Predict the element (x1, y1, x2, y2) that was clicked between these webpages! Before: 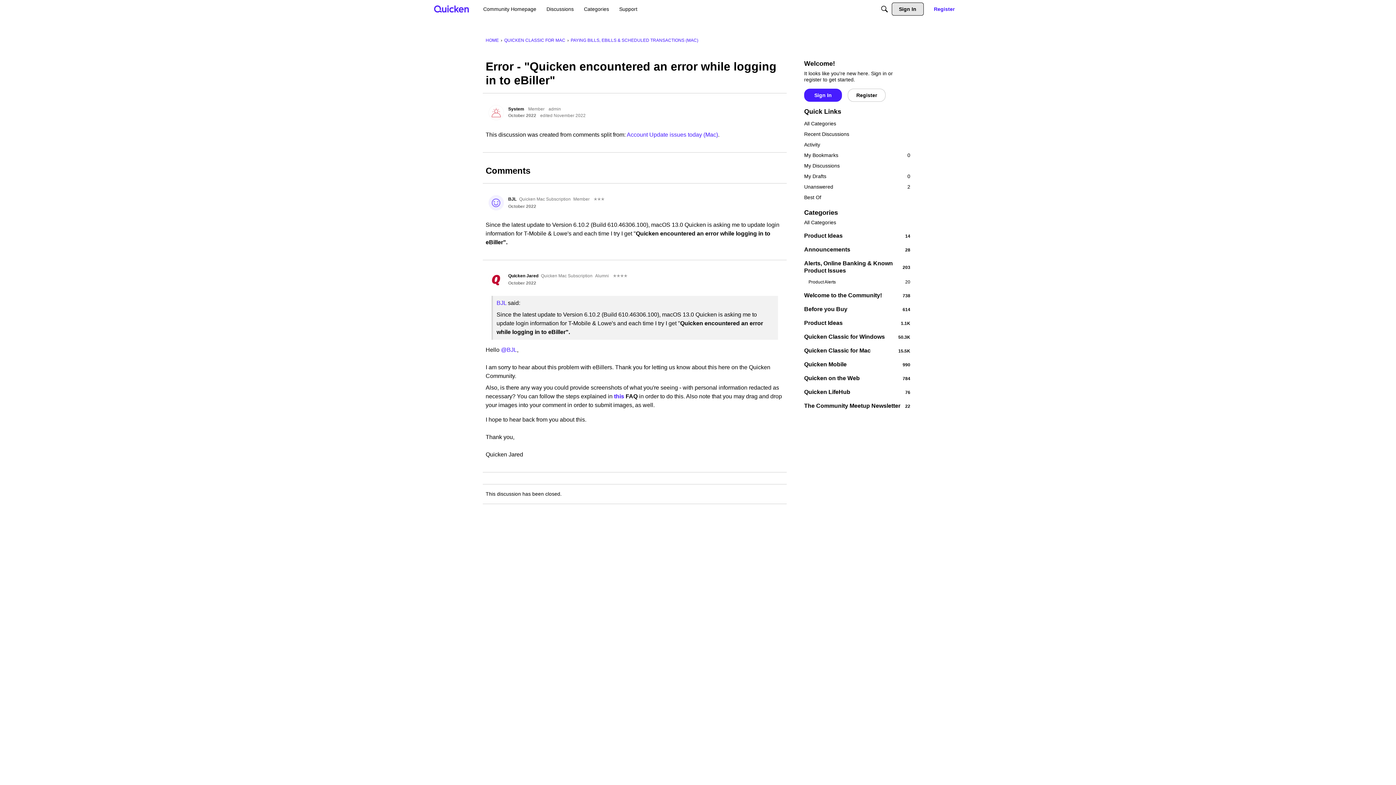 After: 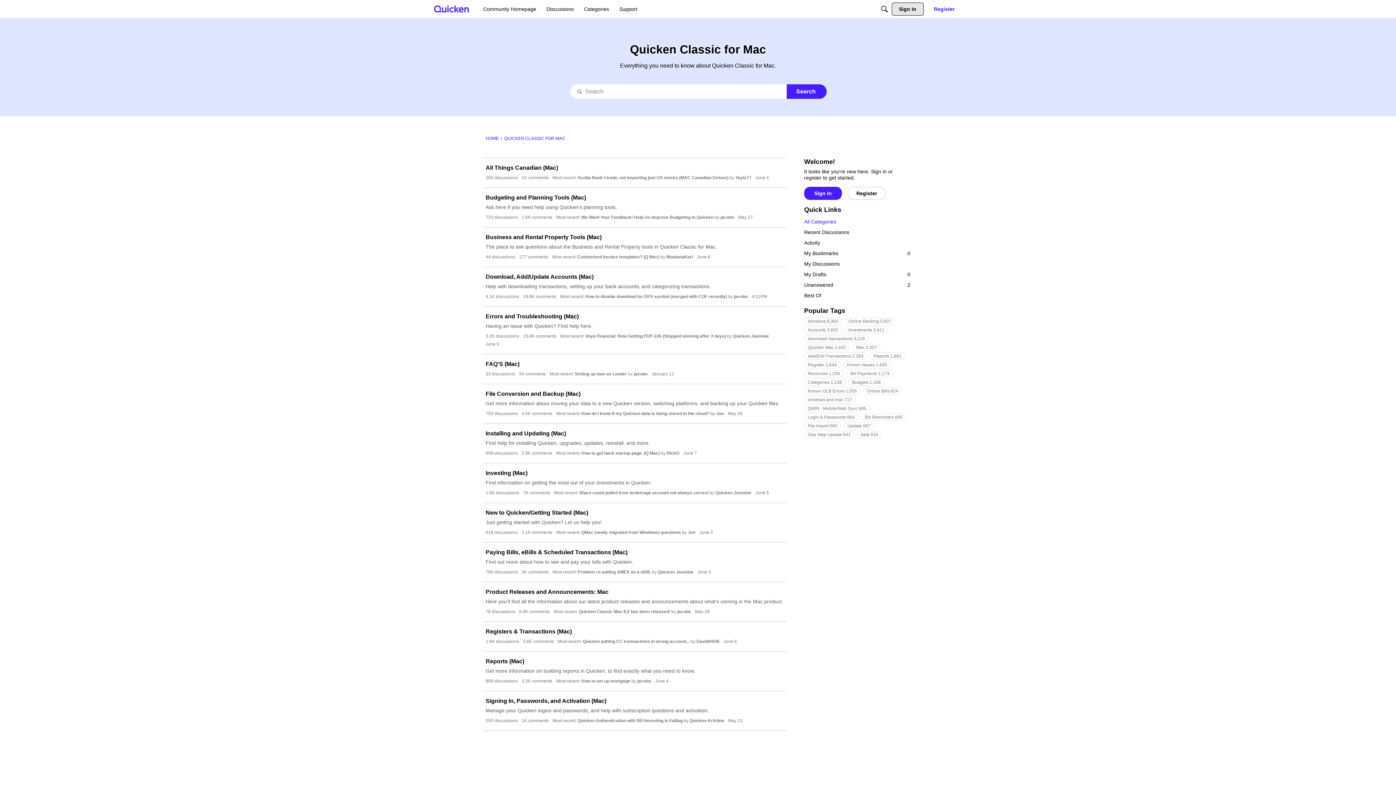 Action: bbox: (804, 347, 910, 354) label: 15.5K
Quicken Classic for Mac